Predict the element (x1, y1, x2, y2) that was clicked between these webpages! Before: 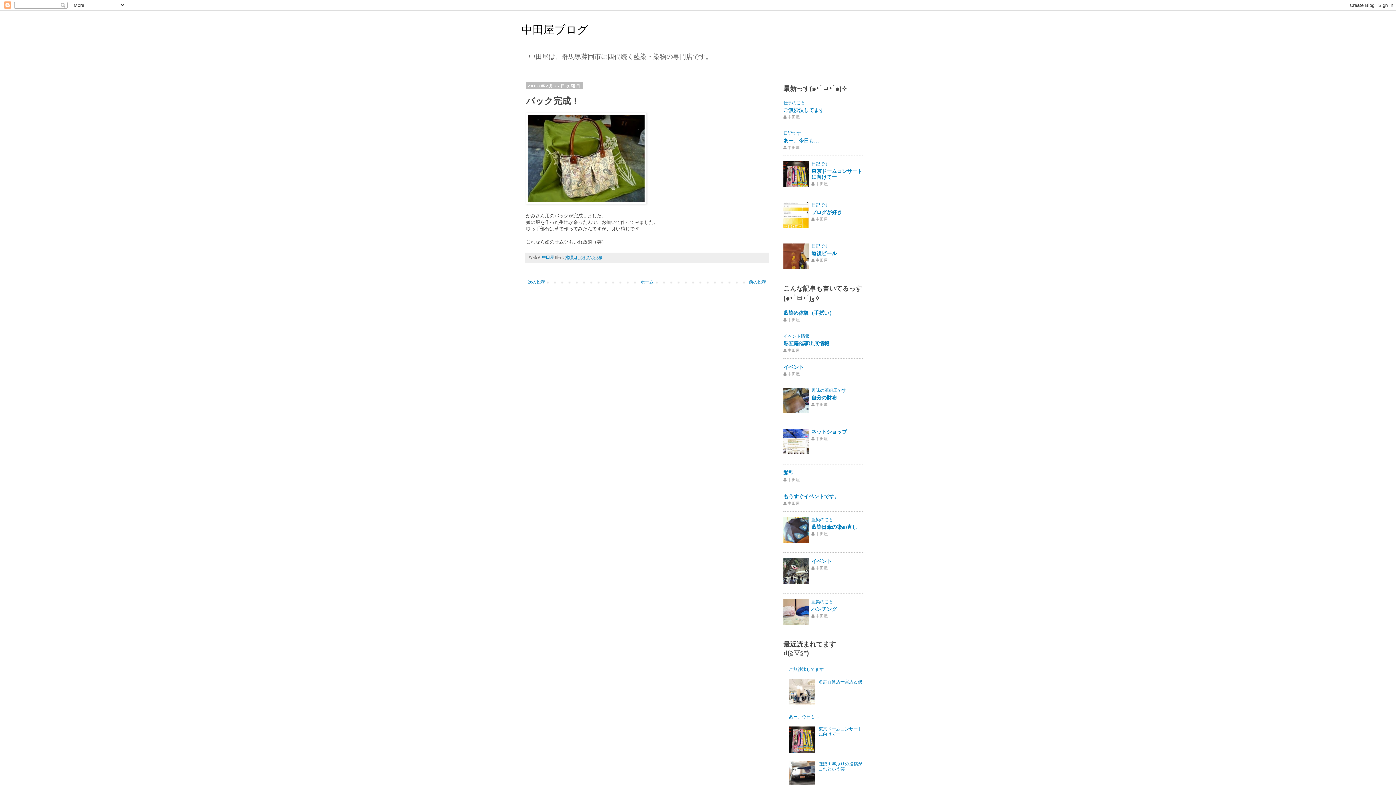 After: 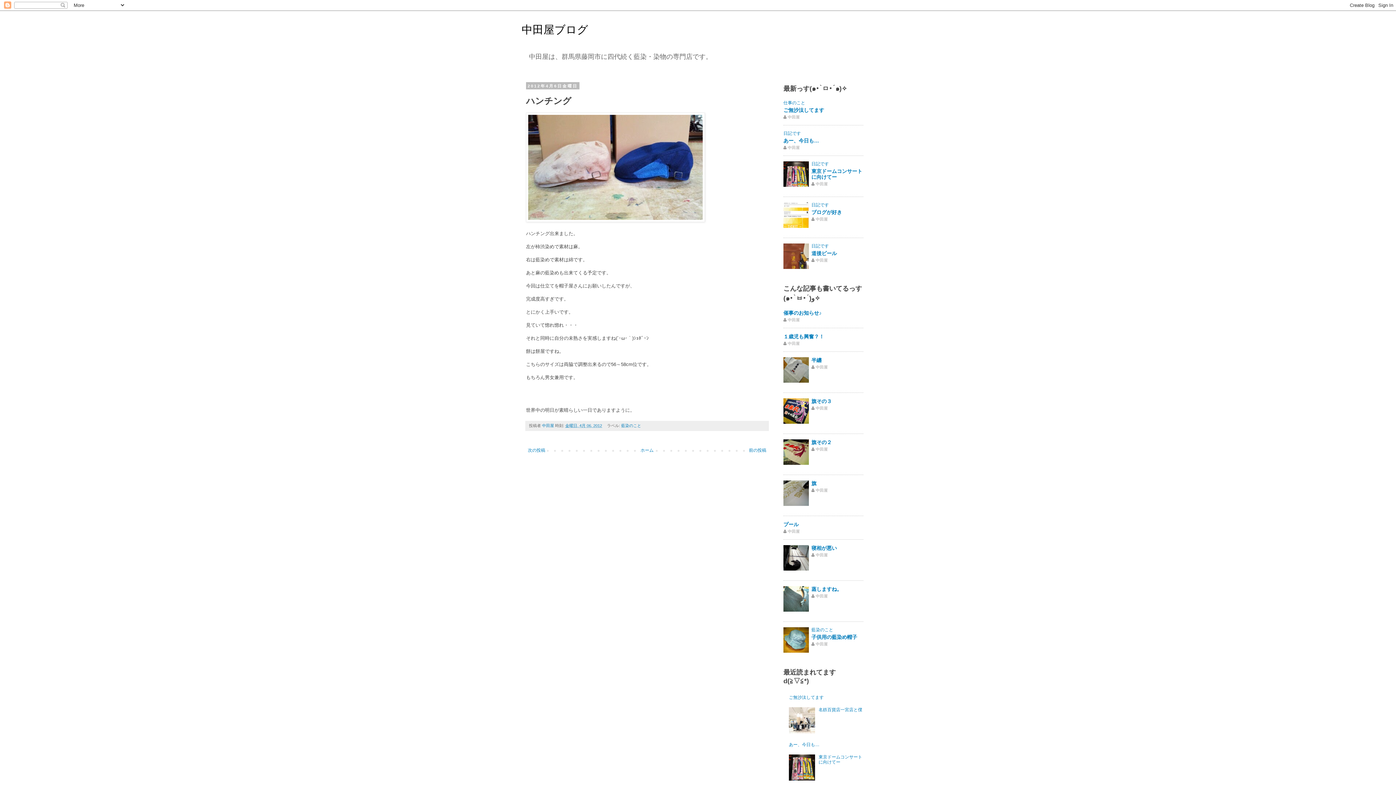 Action: label: ハンチング bbox: (811, 606, 837, 612)